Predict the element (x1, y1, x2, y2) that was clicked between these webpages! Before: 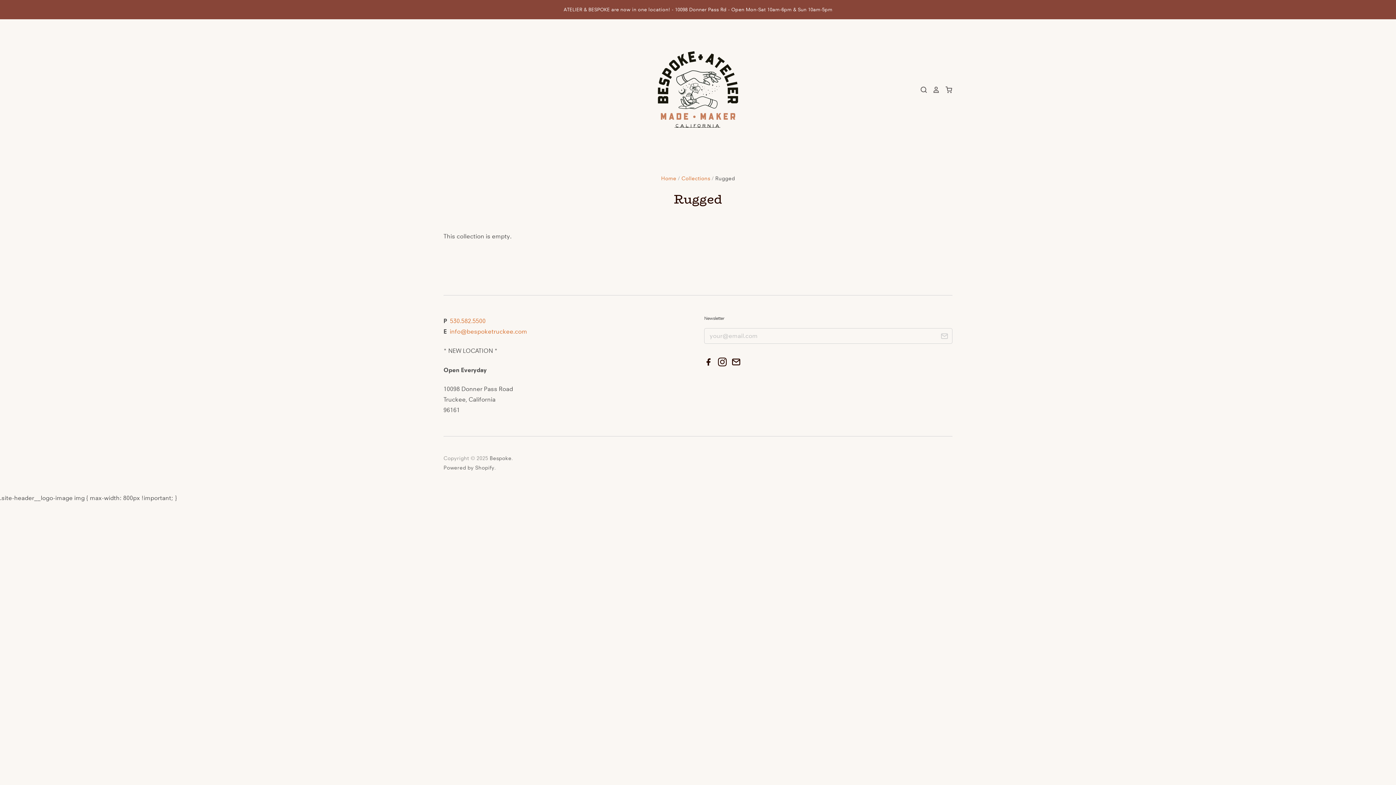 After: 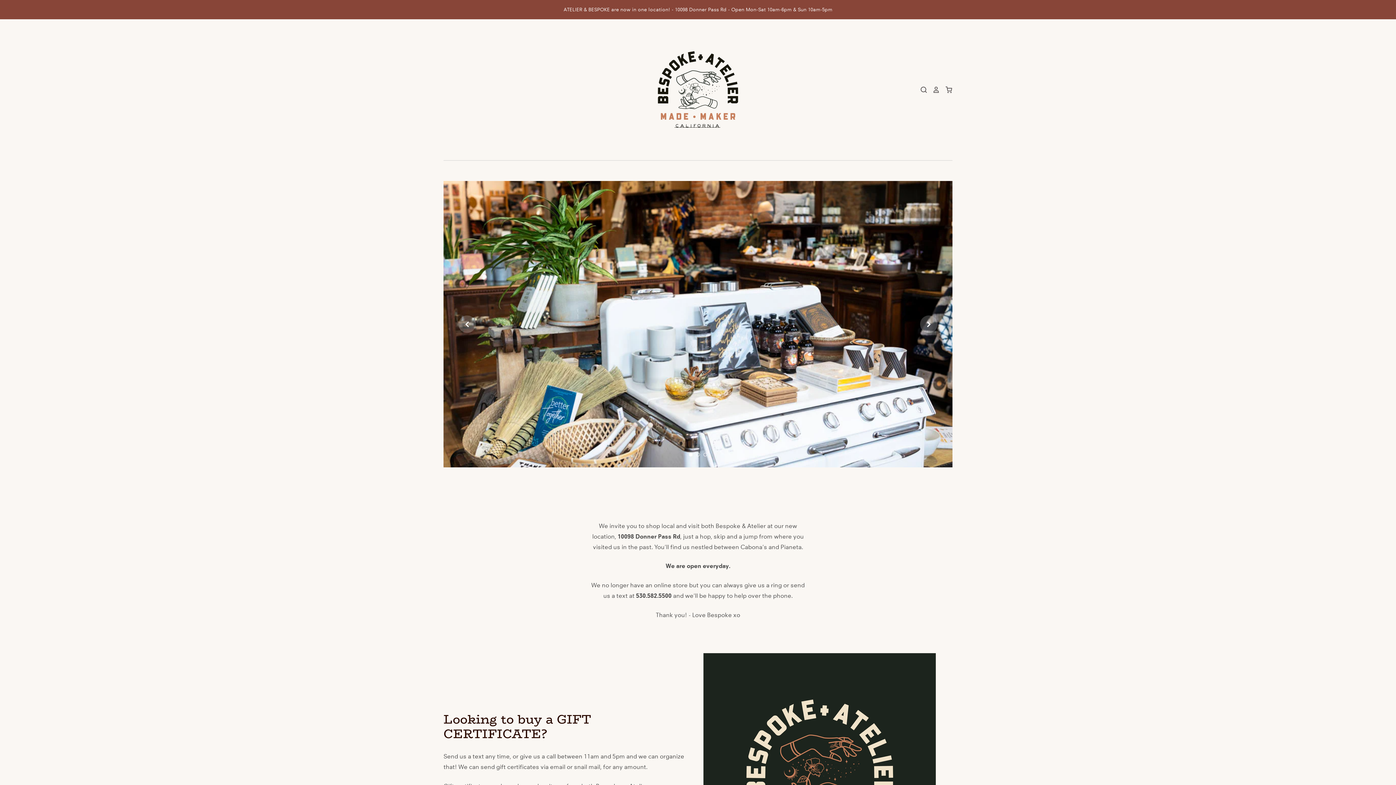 Action: label: Home bbox: (661, 175, 676, 181)